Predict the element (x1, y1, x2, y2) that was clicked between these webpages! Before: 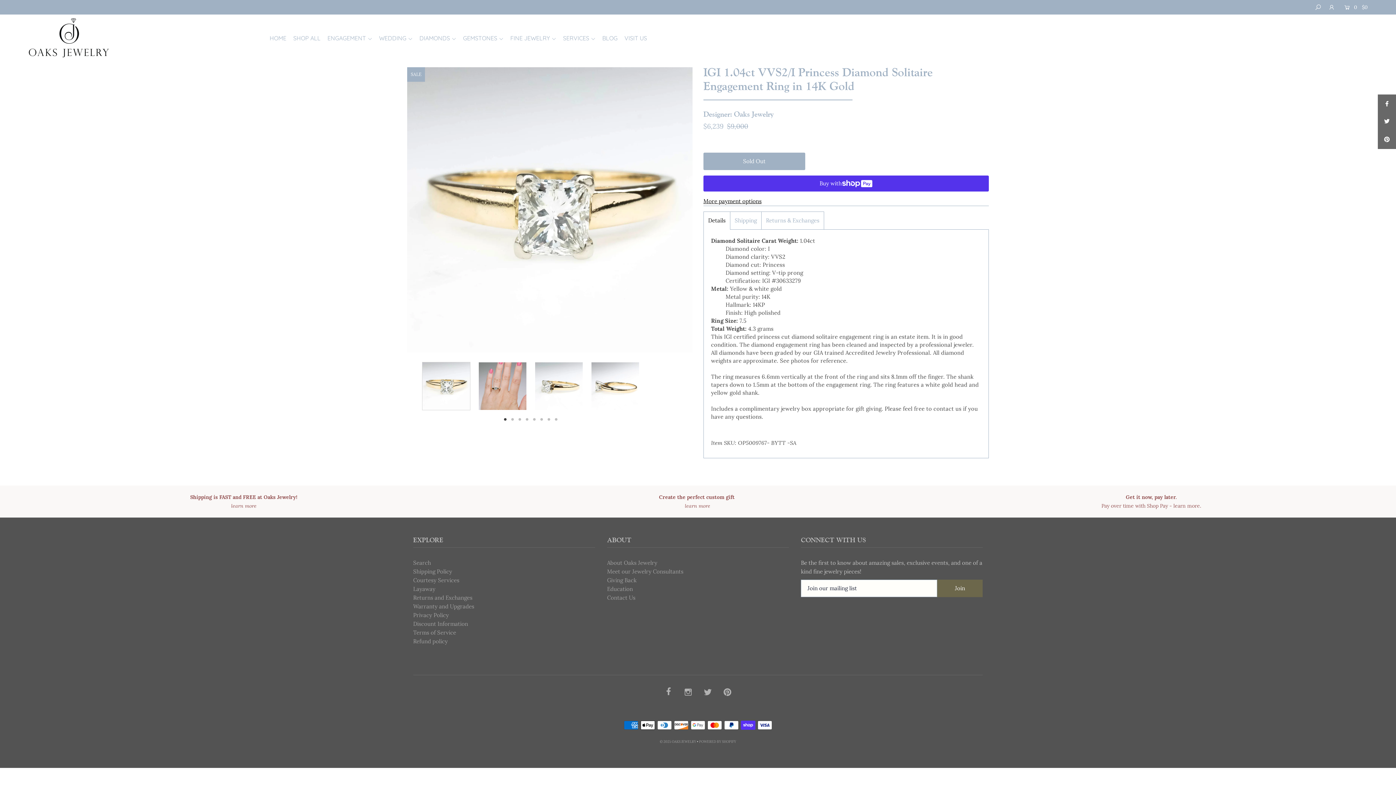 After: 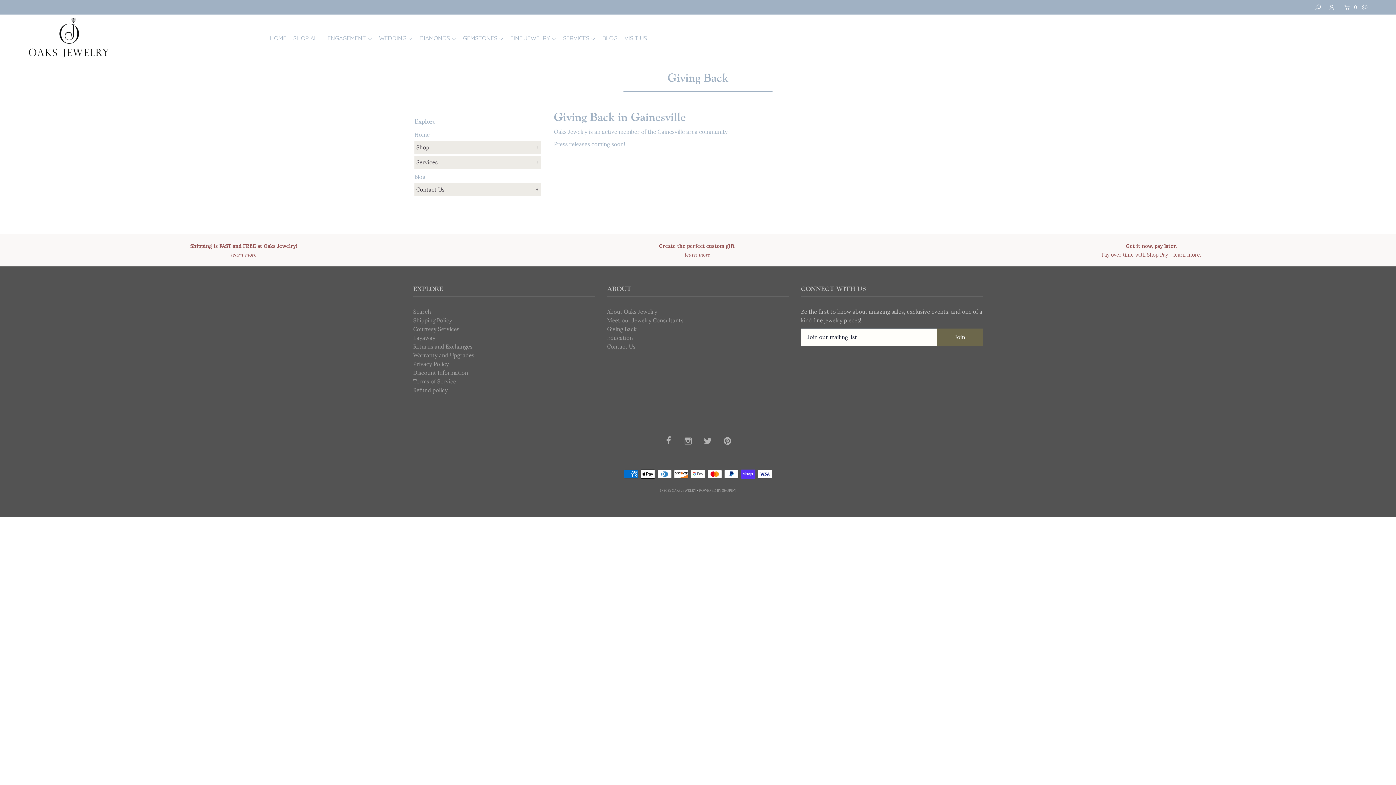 Action: label: Giving Back bbox: (607, 577, 636, 584)